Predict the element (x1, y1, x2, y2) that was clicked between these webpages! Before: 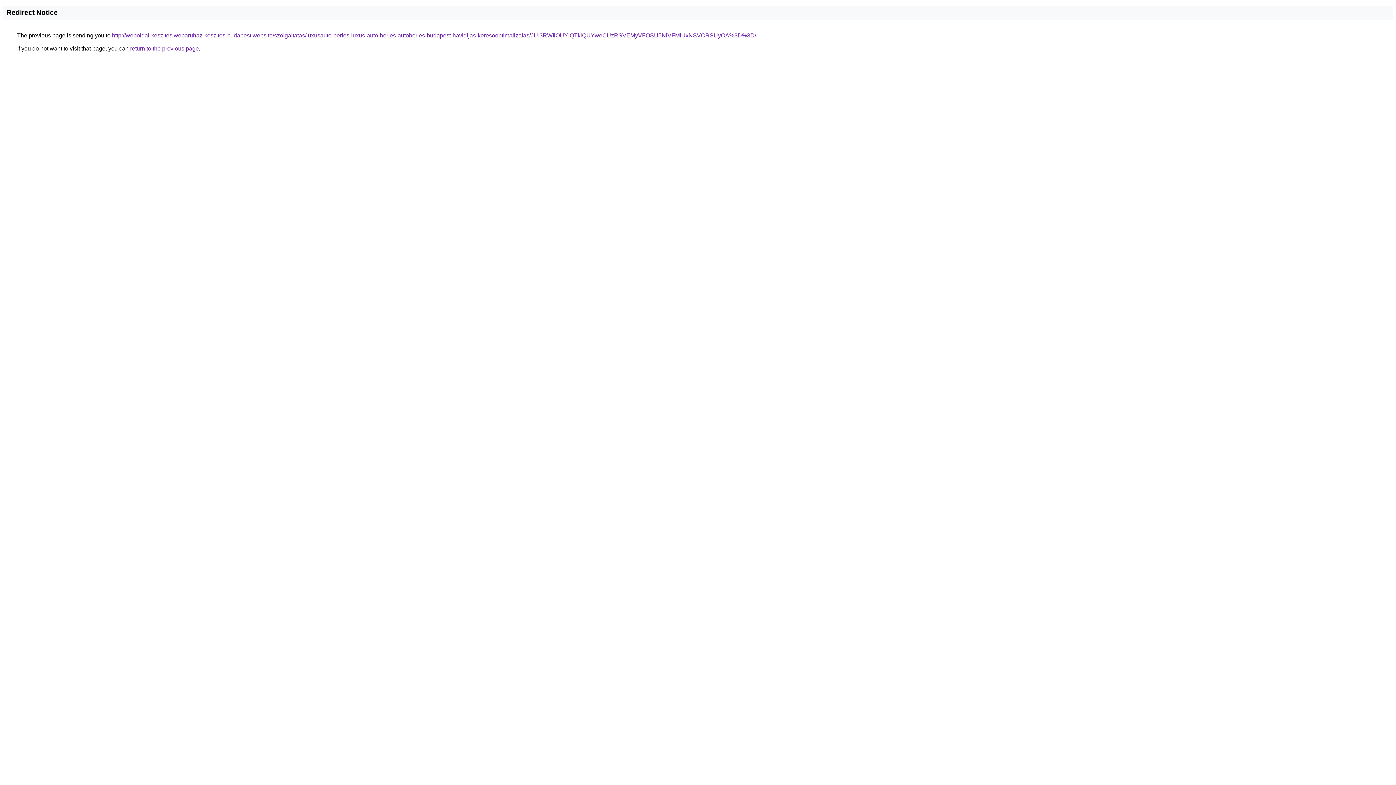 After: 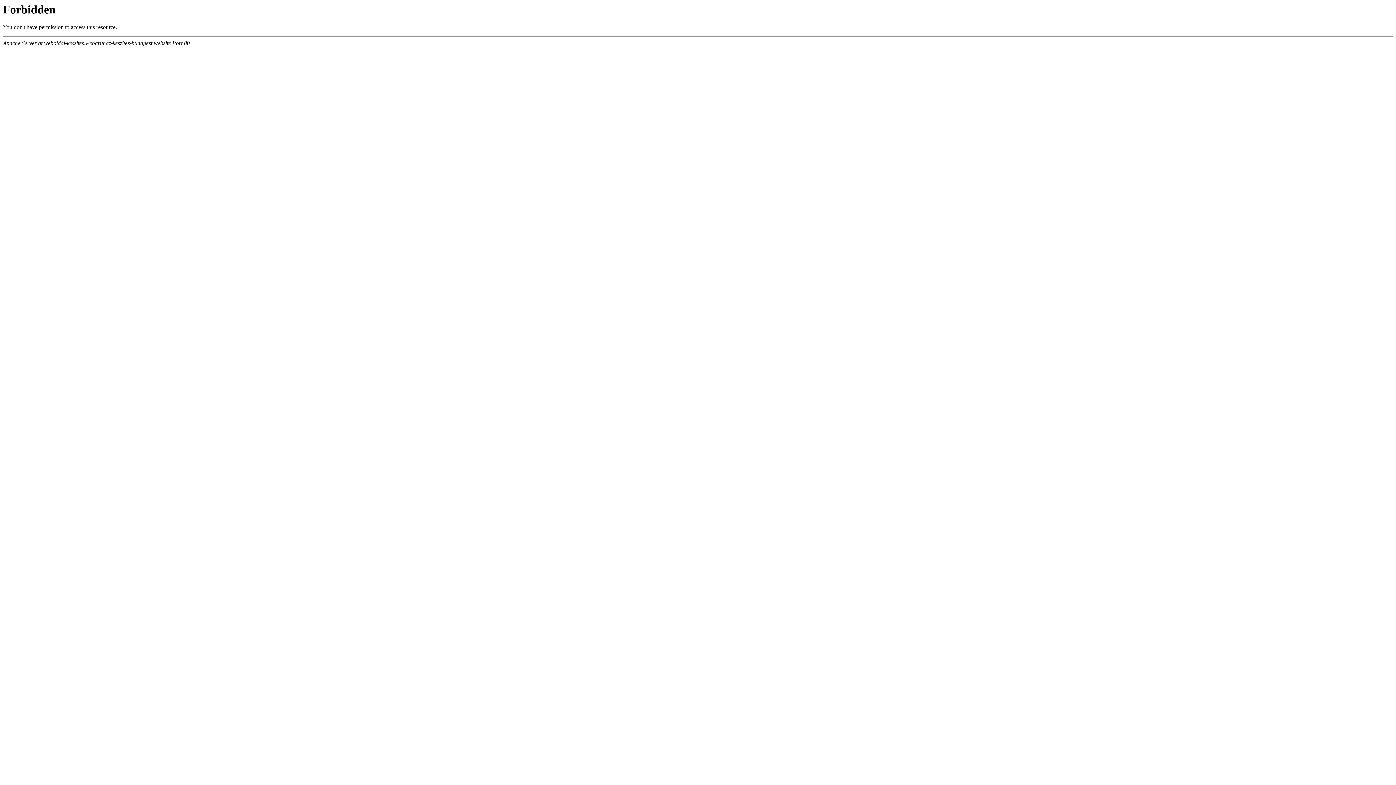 Action: bbox: (112, 32, 756, 38) label: http://weboldal-keszites.webaruhaz-keszites-budapest.website/szolgaltatas/luxusauto-berles-luxus-auto-berles-autoberles-budapest-havidijas-keresooptimalizalas/JUI3RWIlOUYlQTklQUYweCUzRSVEMyVFOSU5NiVFMiUxNSVCRSUyOA%3D%3D/